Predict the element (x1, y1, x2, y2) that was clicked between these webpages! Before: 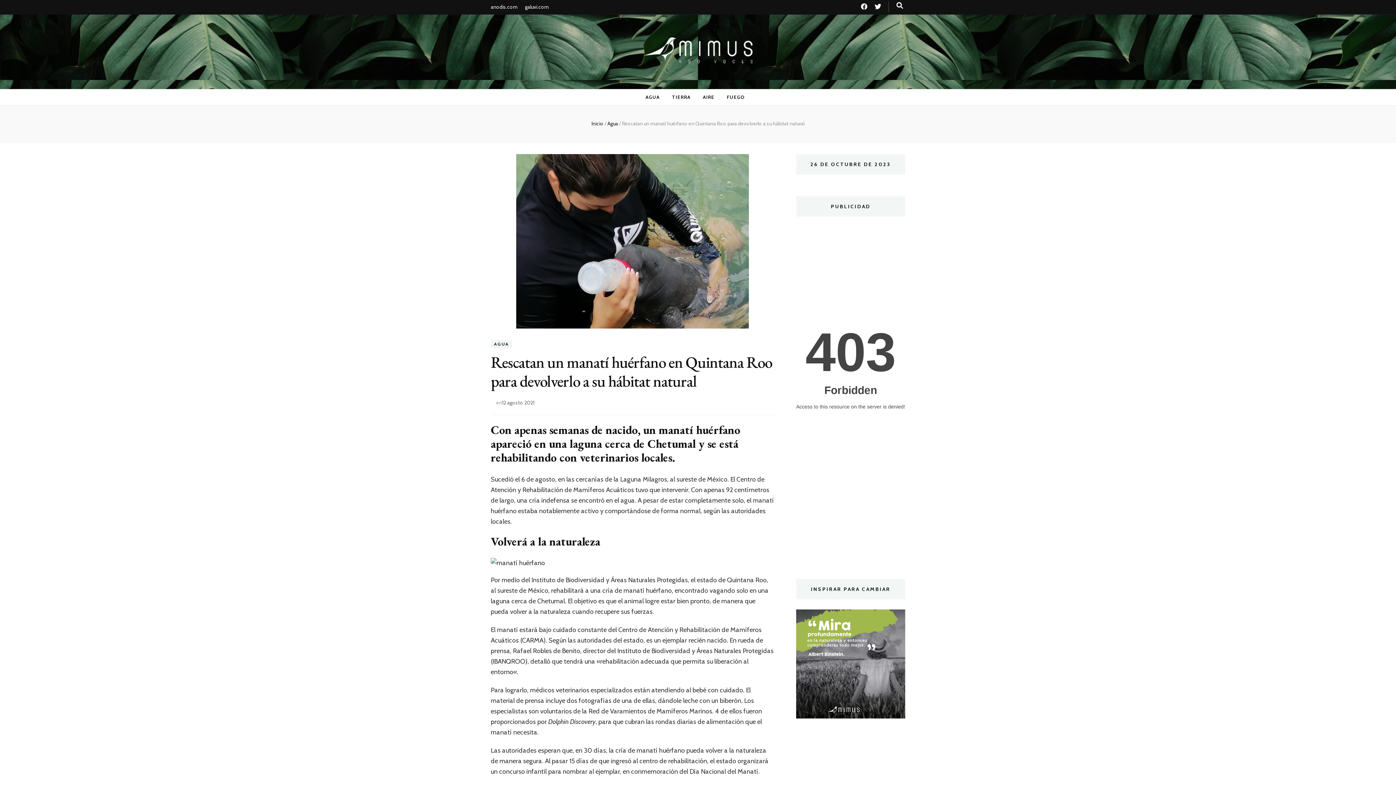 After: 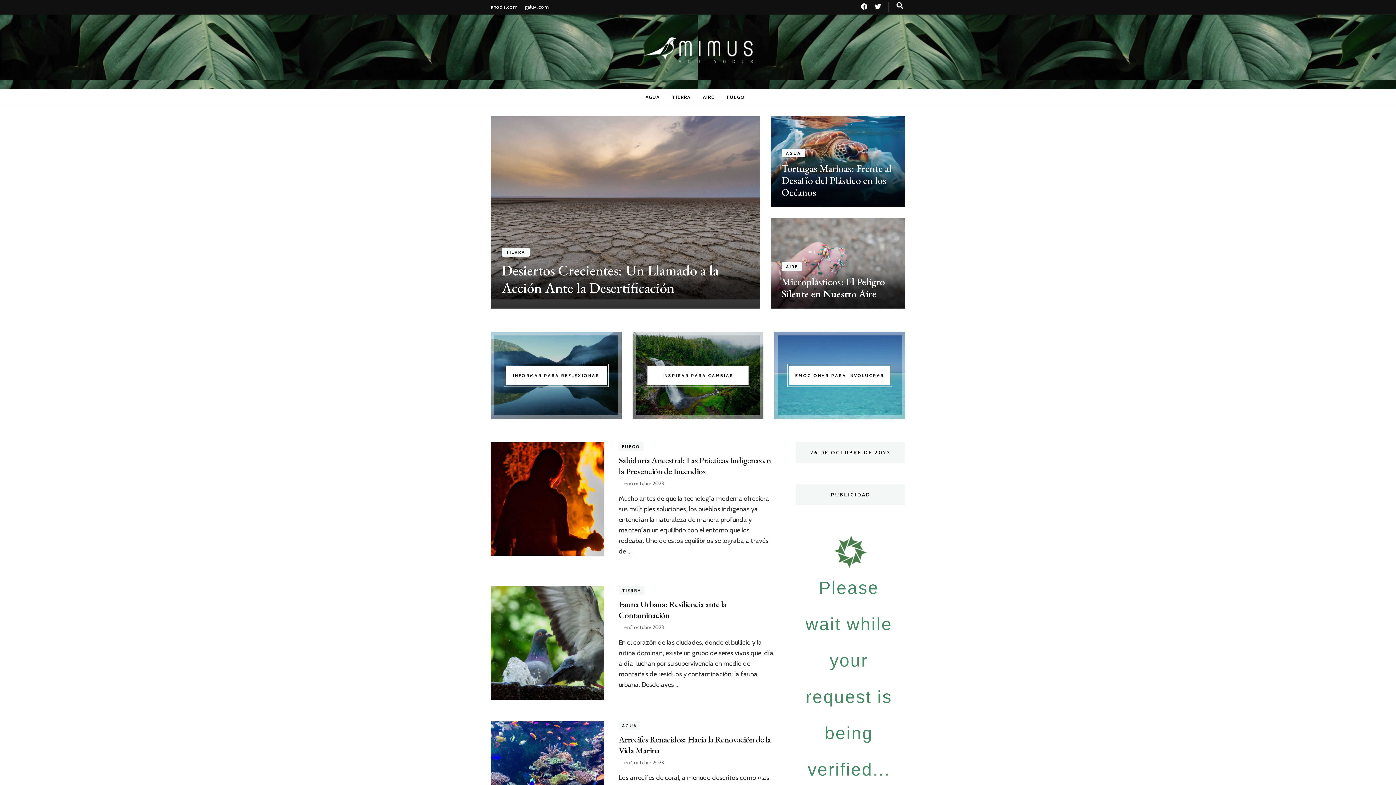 Action: label: Inicio bbox: (591, 120, 603, 126)